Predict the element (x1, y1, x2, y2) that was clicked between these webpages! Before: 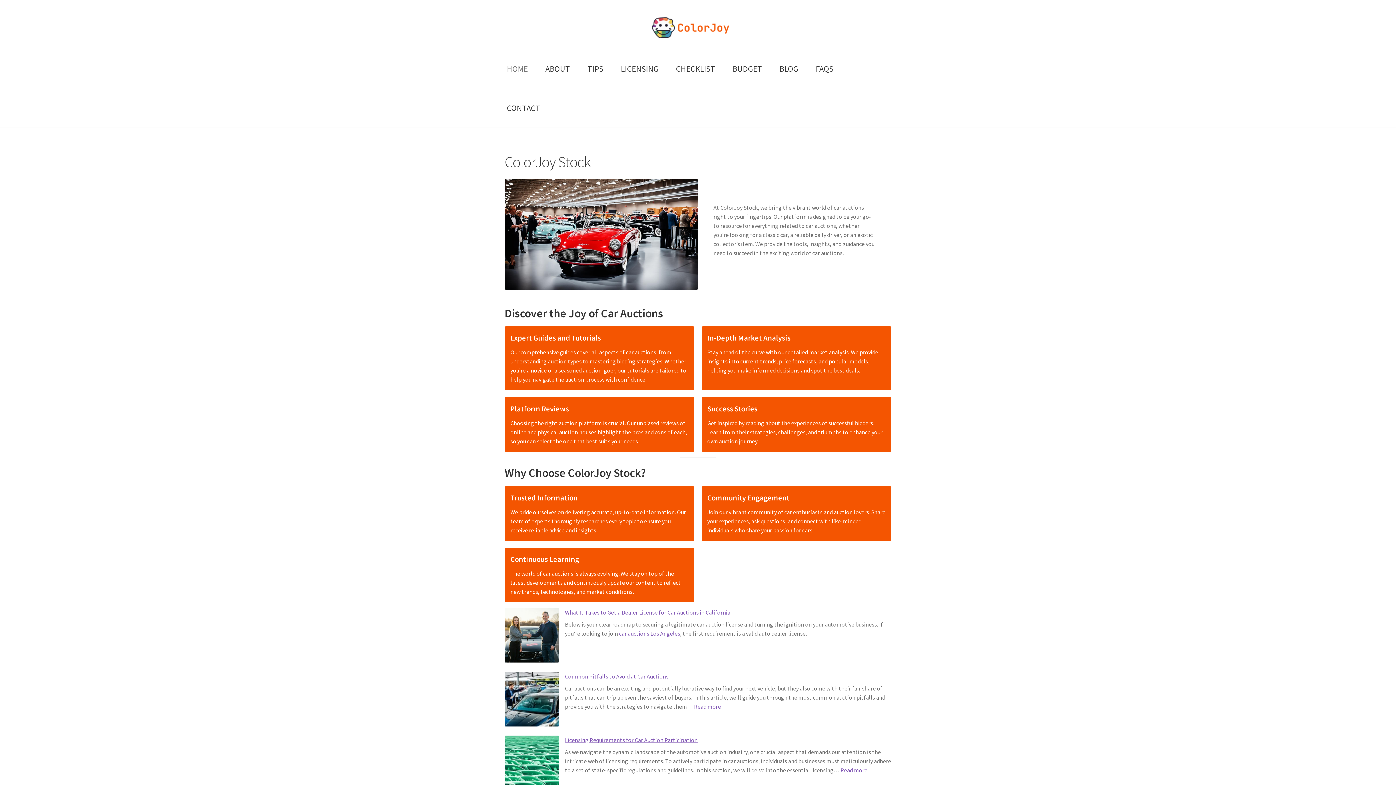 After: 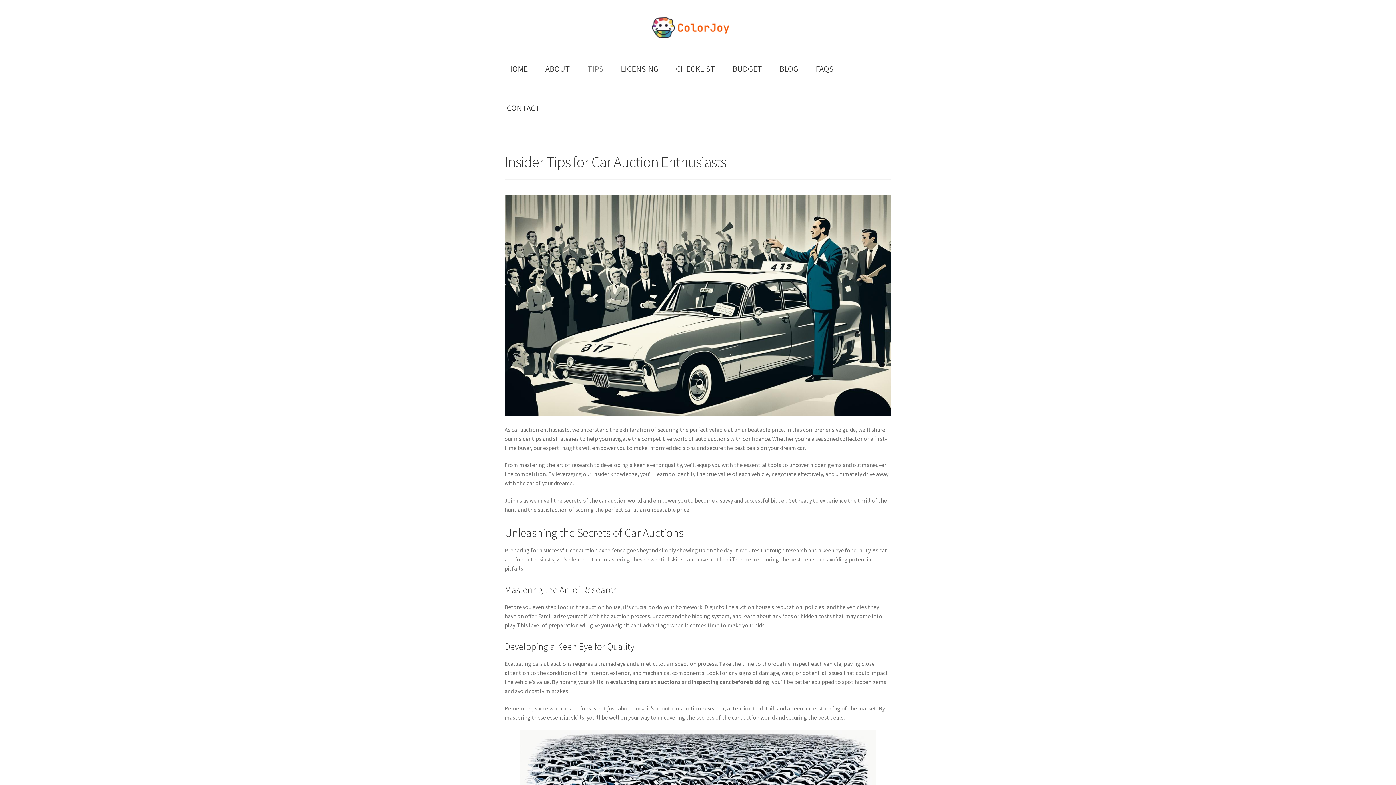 Action: bbox: (579, 48, 611, 88) label: TIPS